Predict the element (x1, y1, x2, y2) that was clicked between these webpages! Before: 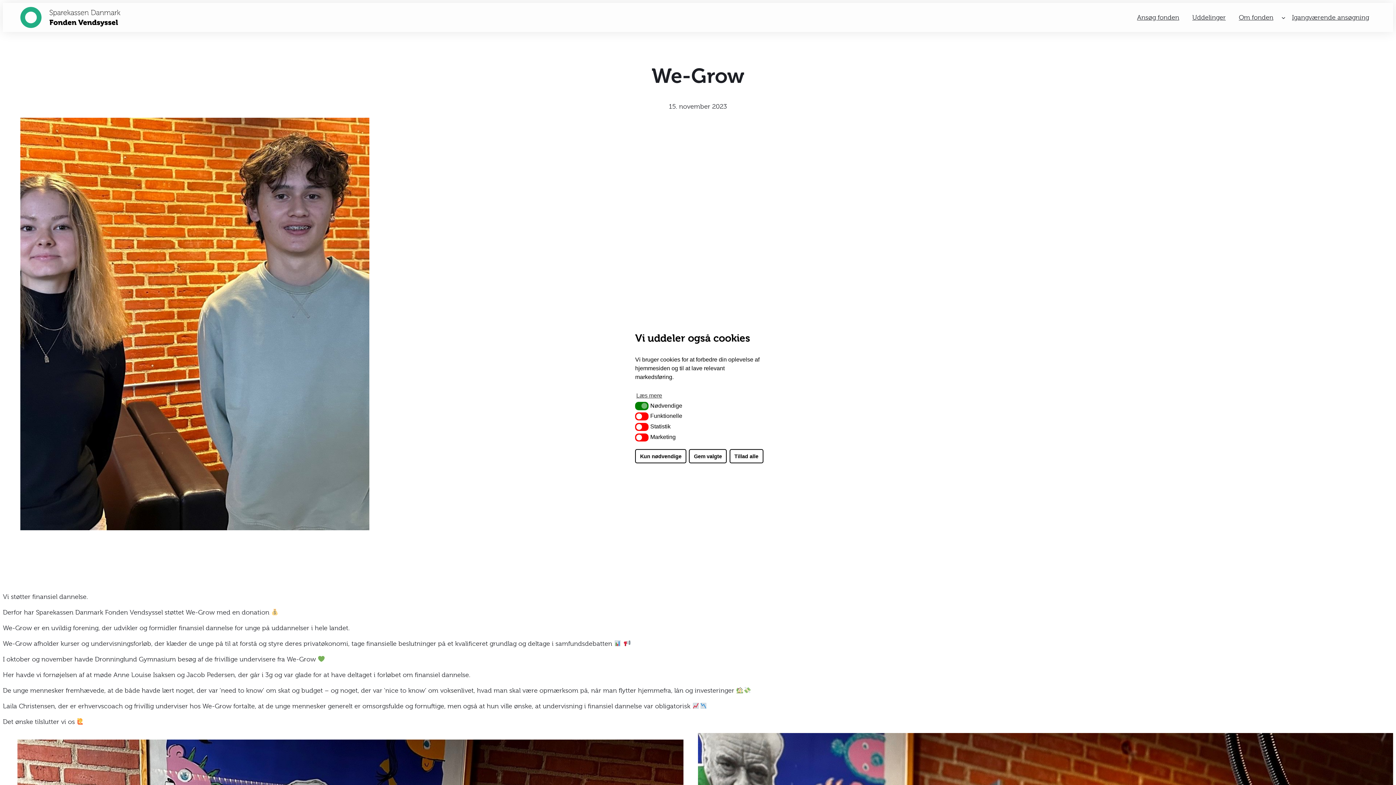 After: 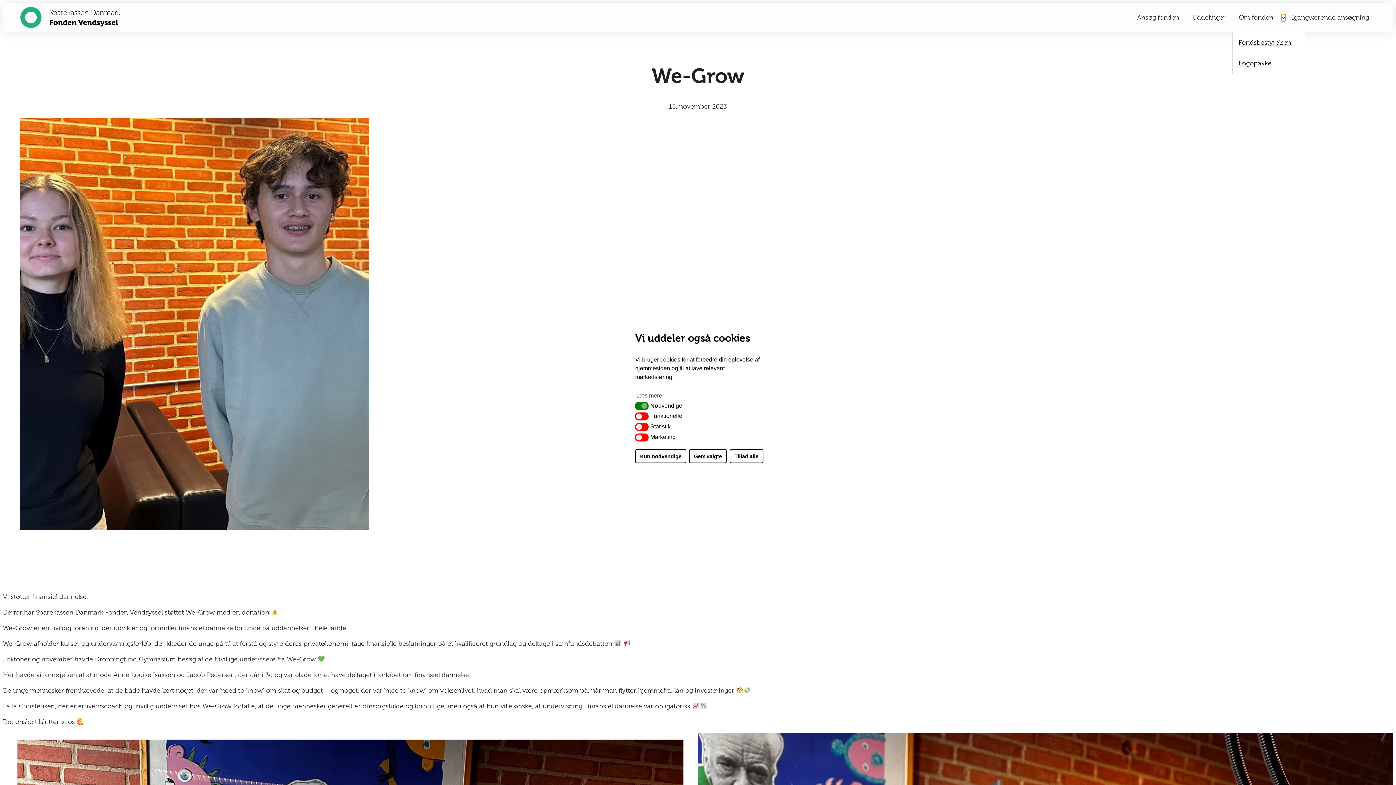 Action: label: Om fonden undermenu bbox: (1281, 15, 1285, 19)